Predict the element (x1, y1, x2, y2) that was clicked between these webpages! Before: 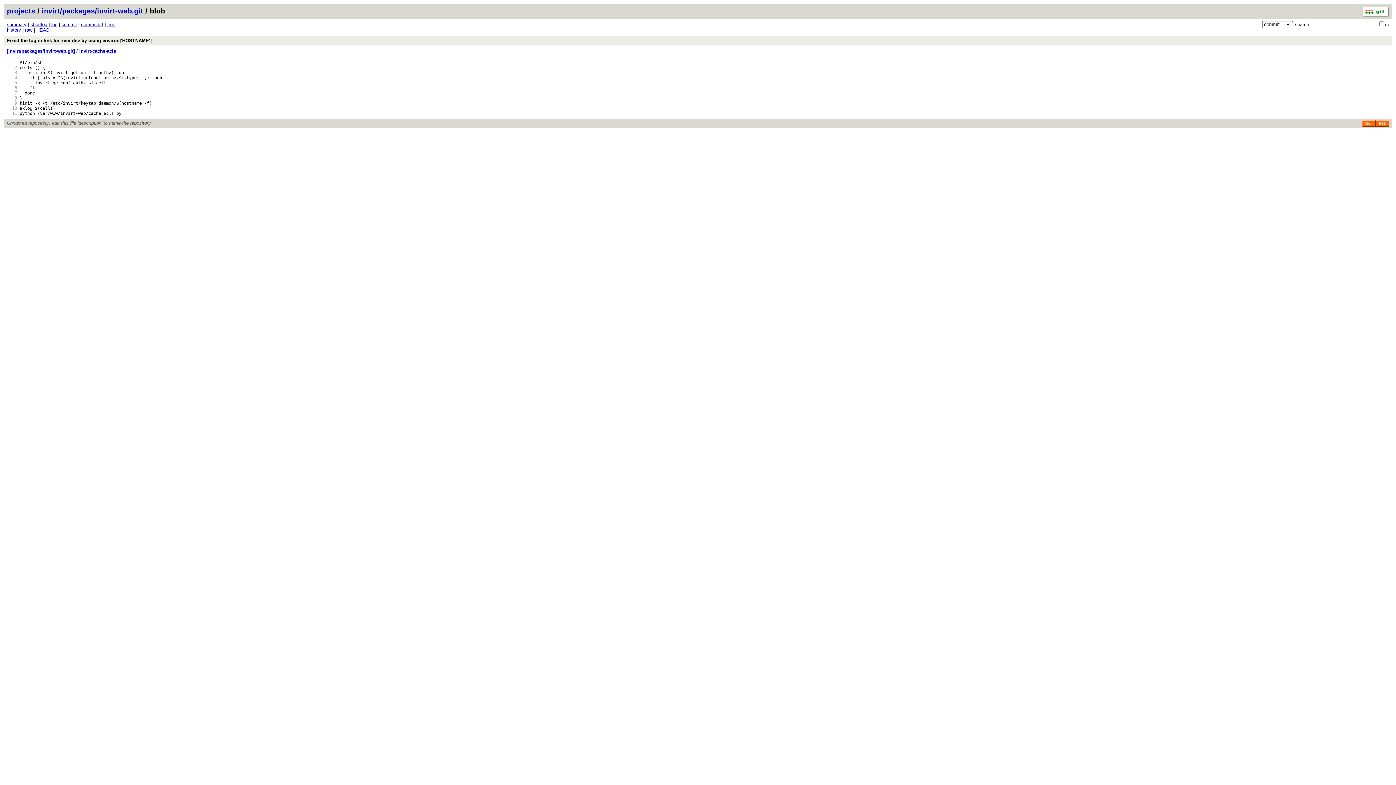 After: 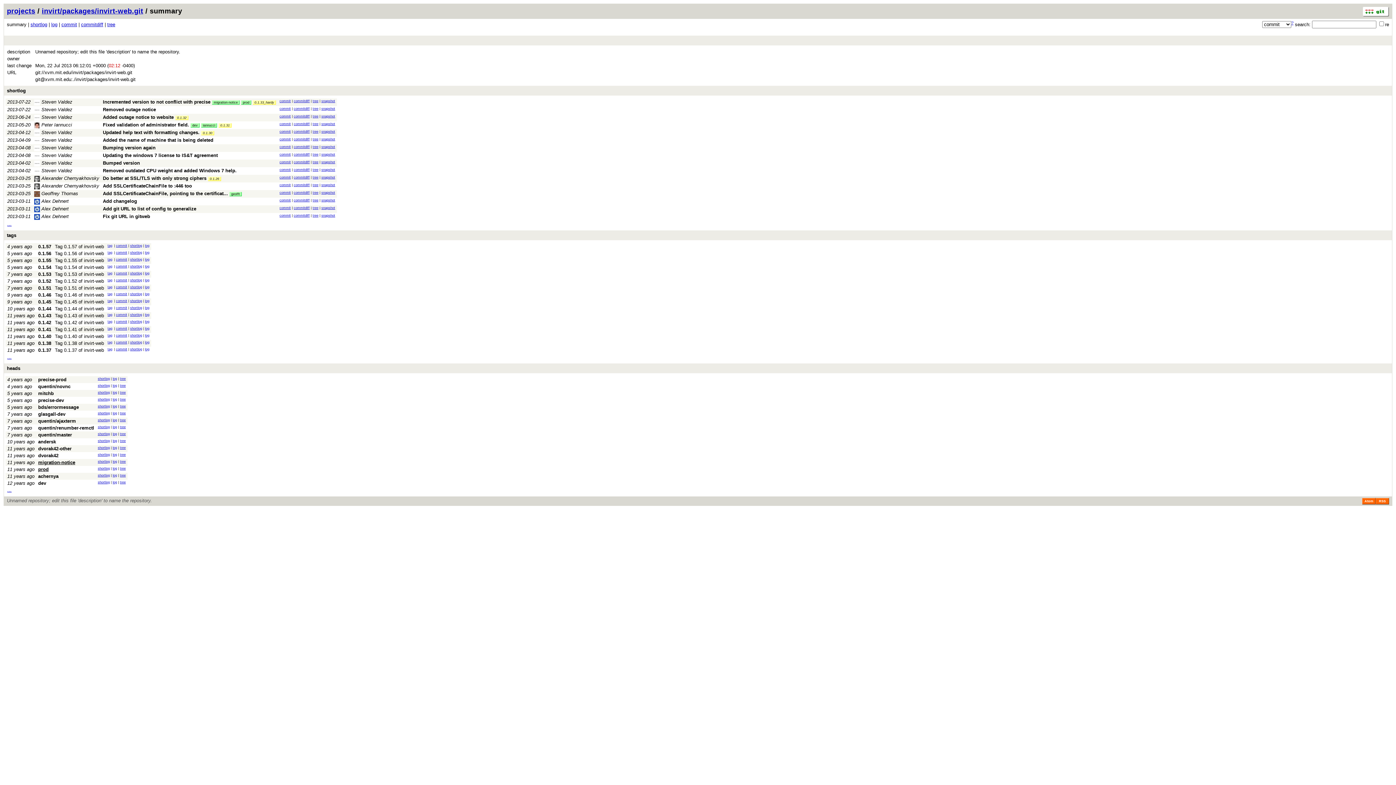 Action: bbox: (41, 6, 143, 14) label: invirt/packages/invirt-web.git